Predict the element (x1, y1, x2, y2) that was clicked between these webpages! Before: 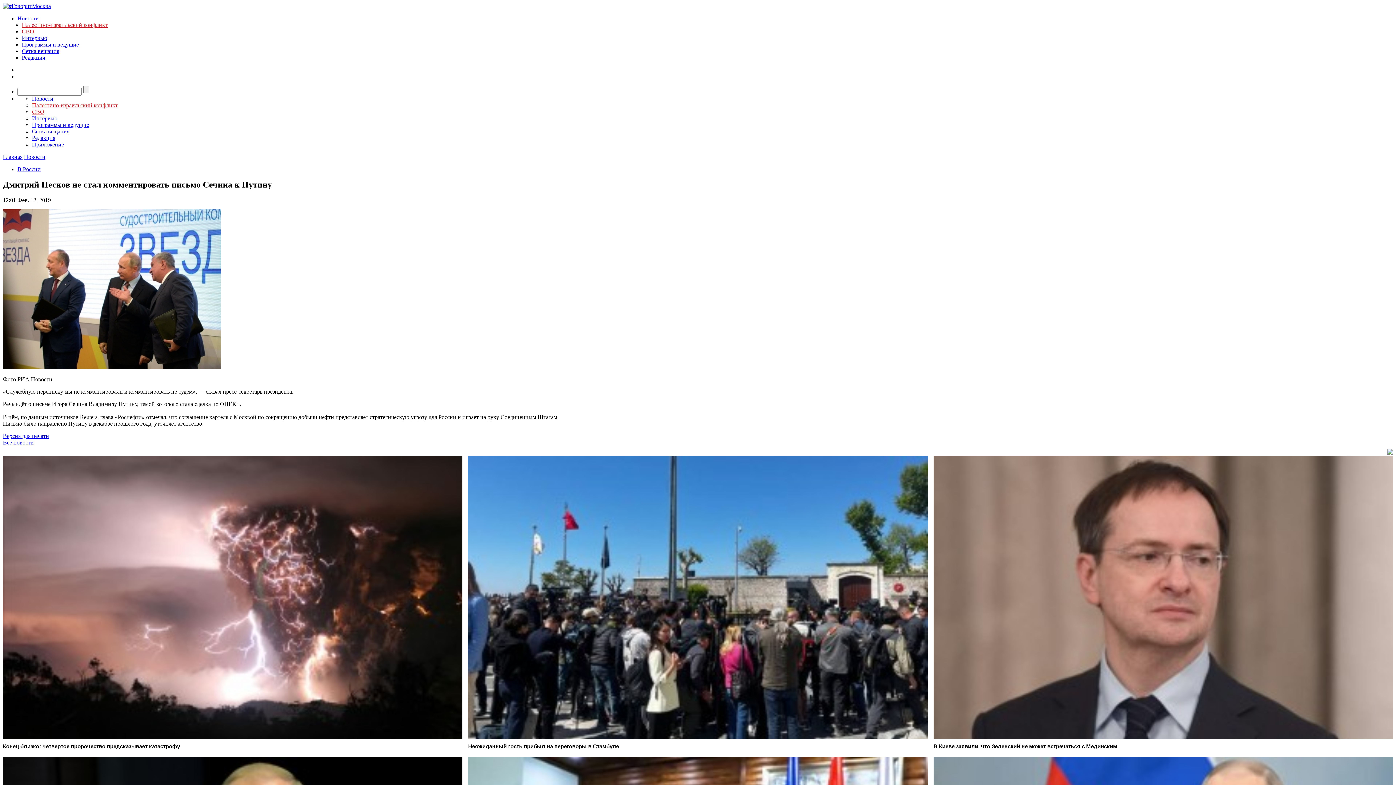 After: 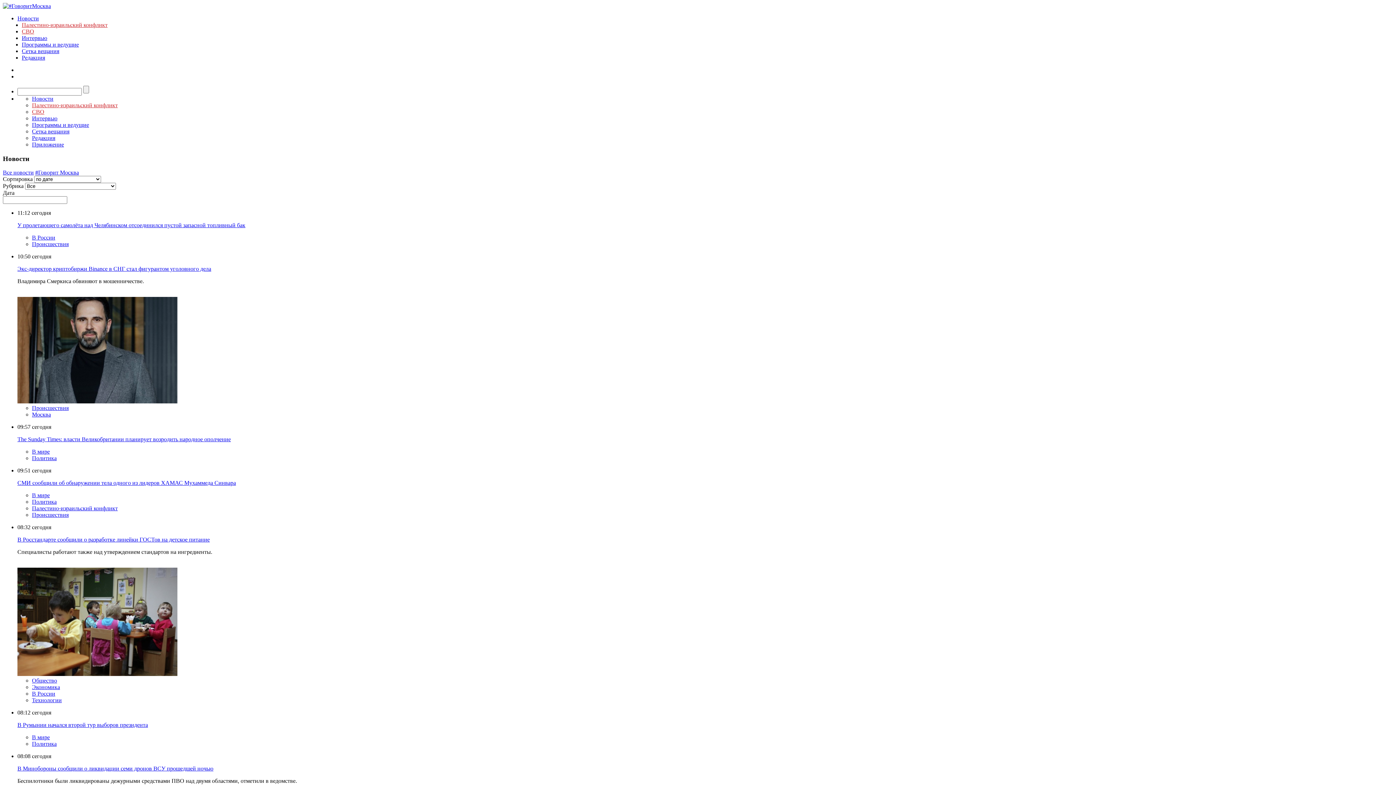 Action: bbox: (2, 439, 33, 445) label: Все новости